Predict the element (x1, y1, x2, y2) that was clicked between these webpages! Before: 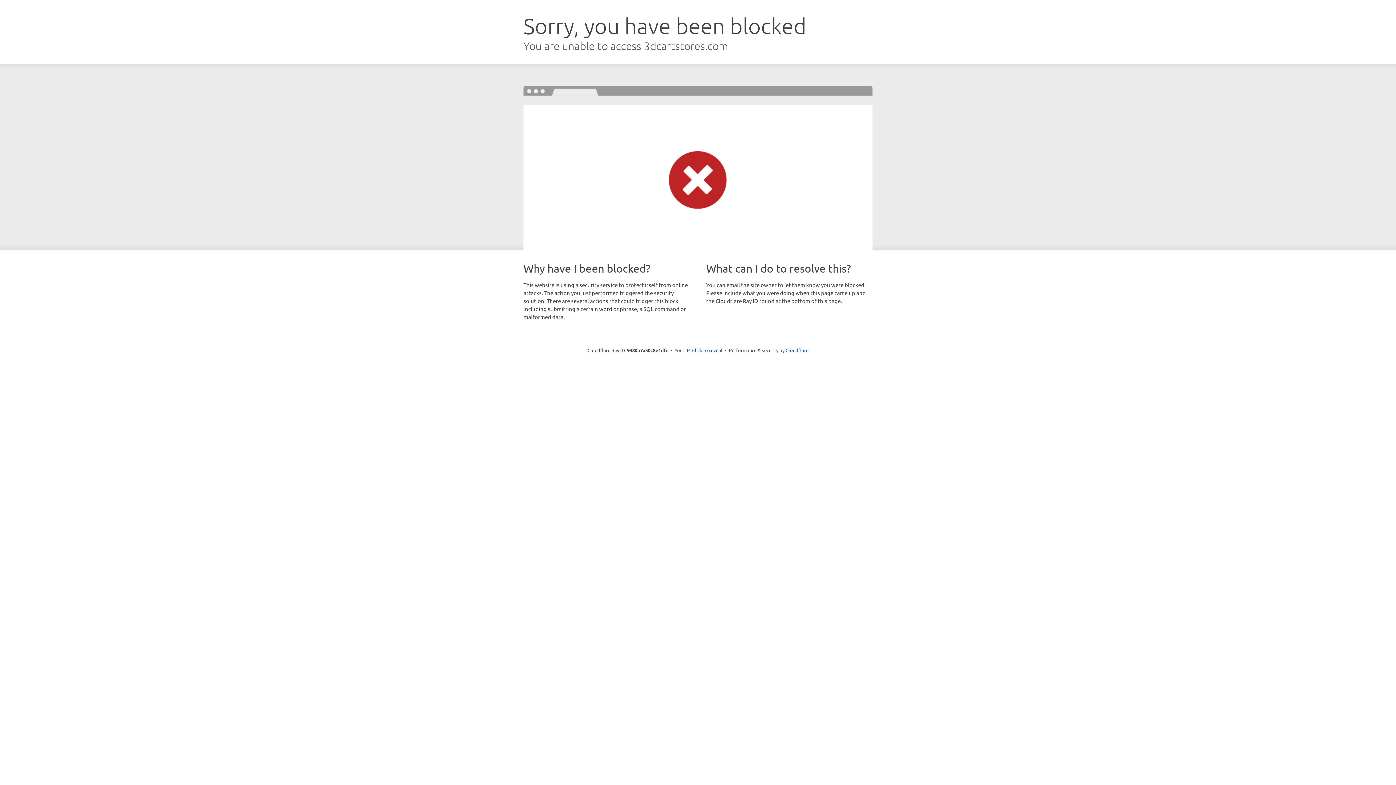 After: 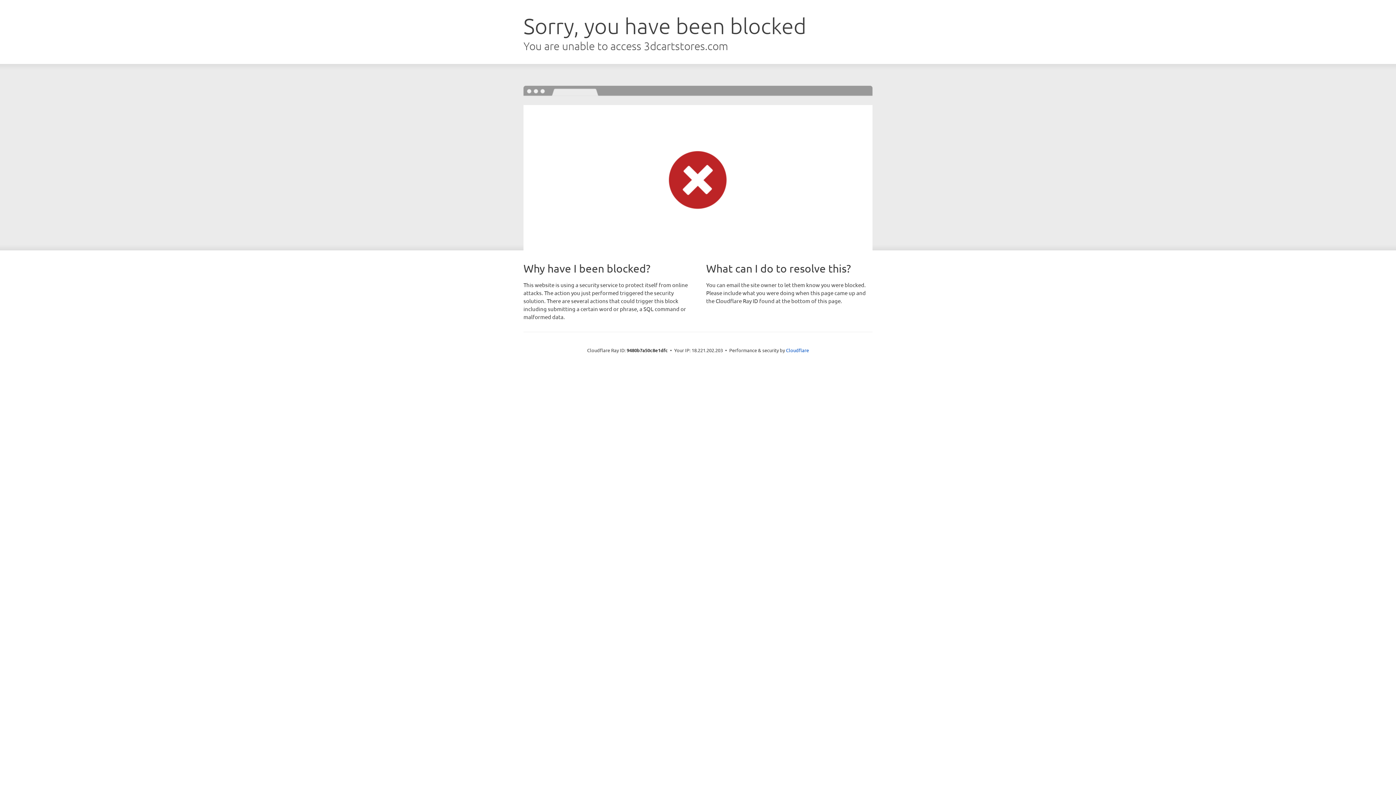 Action: label: Click to reveal bbox: (692, 346, 722, 353)